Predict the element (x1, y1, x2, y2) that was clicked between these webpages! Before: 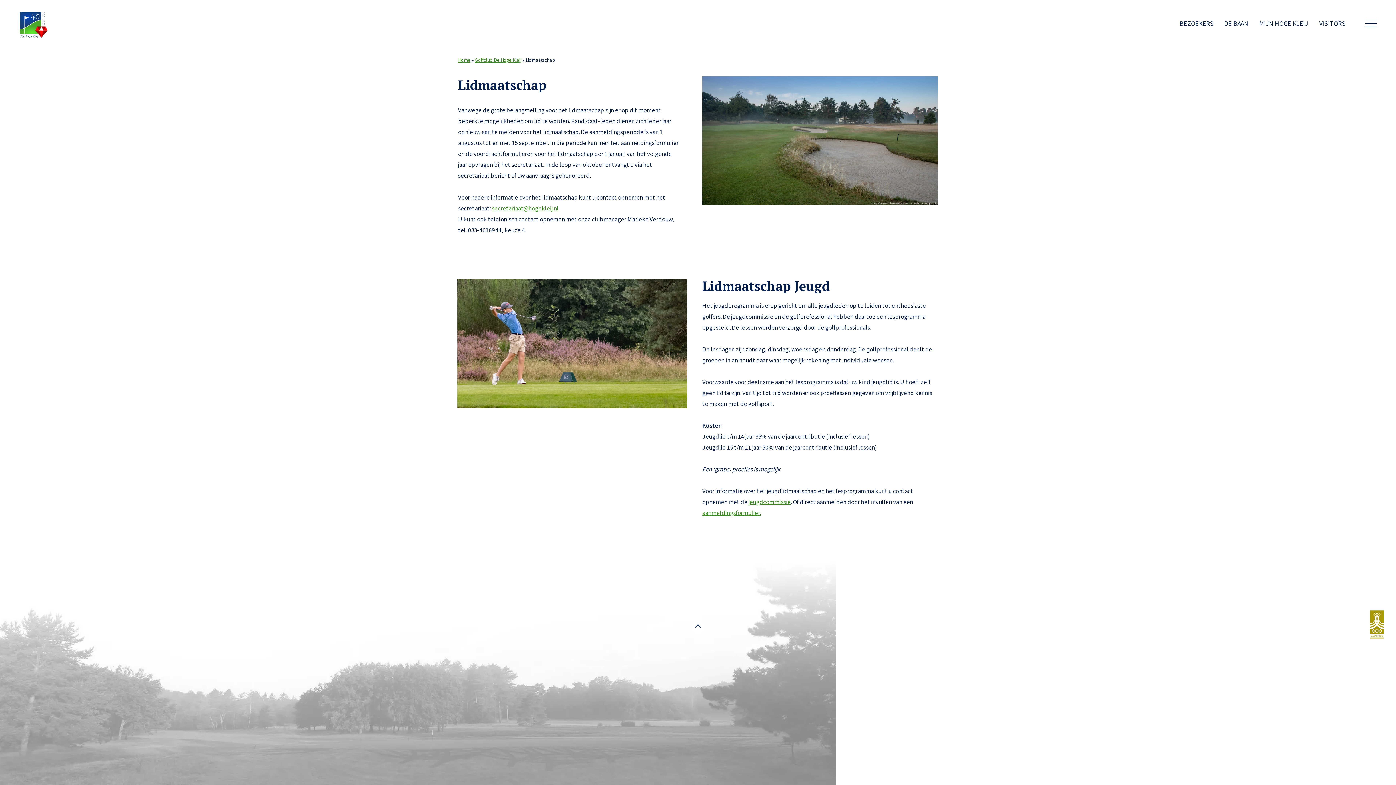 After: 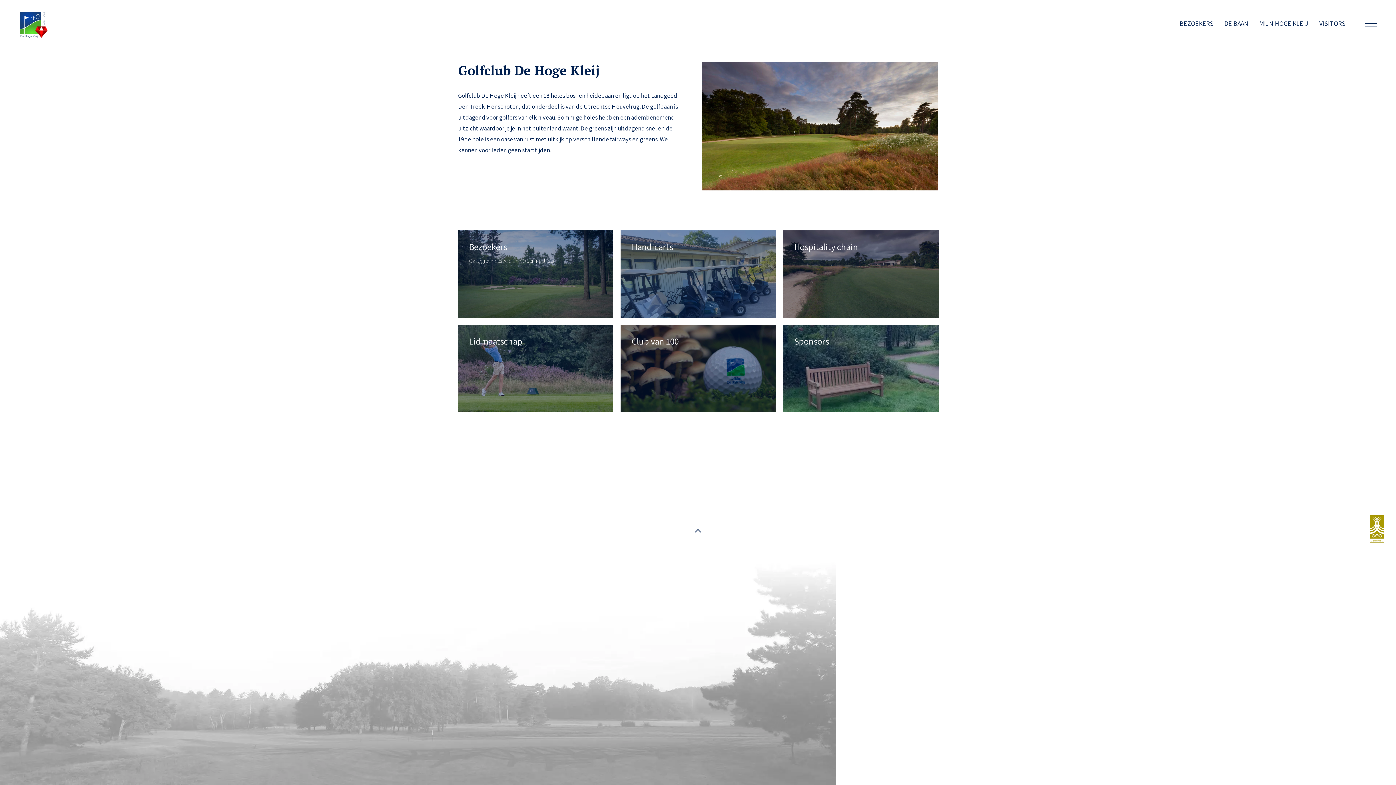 Action: bbox: (1180, 15, 1213, 31) label: BEZOEKERS